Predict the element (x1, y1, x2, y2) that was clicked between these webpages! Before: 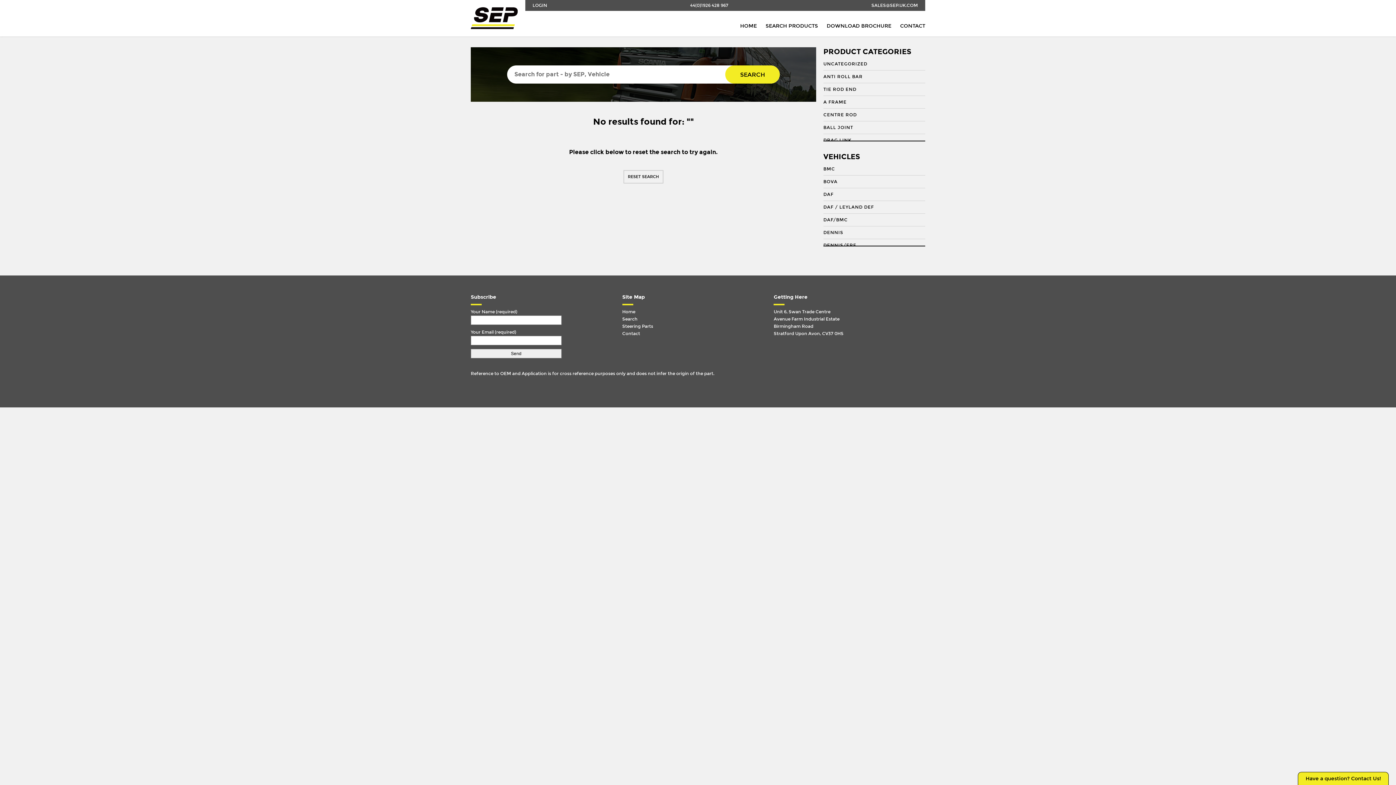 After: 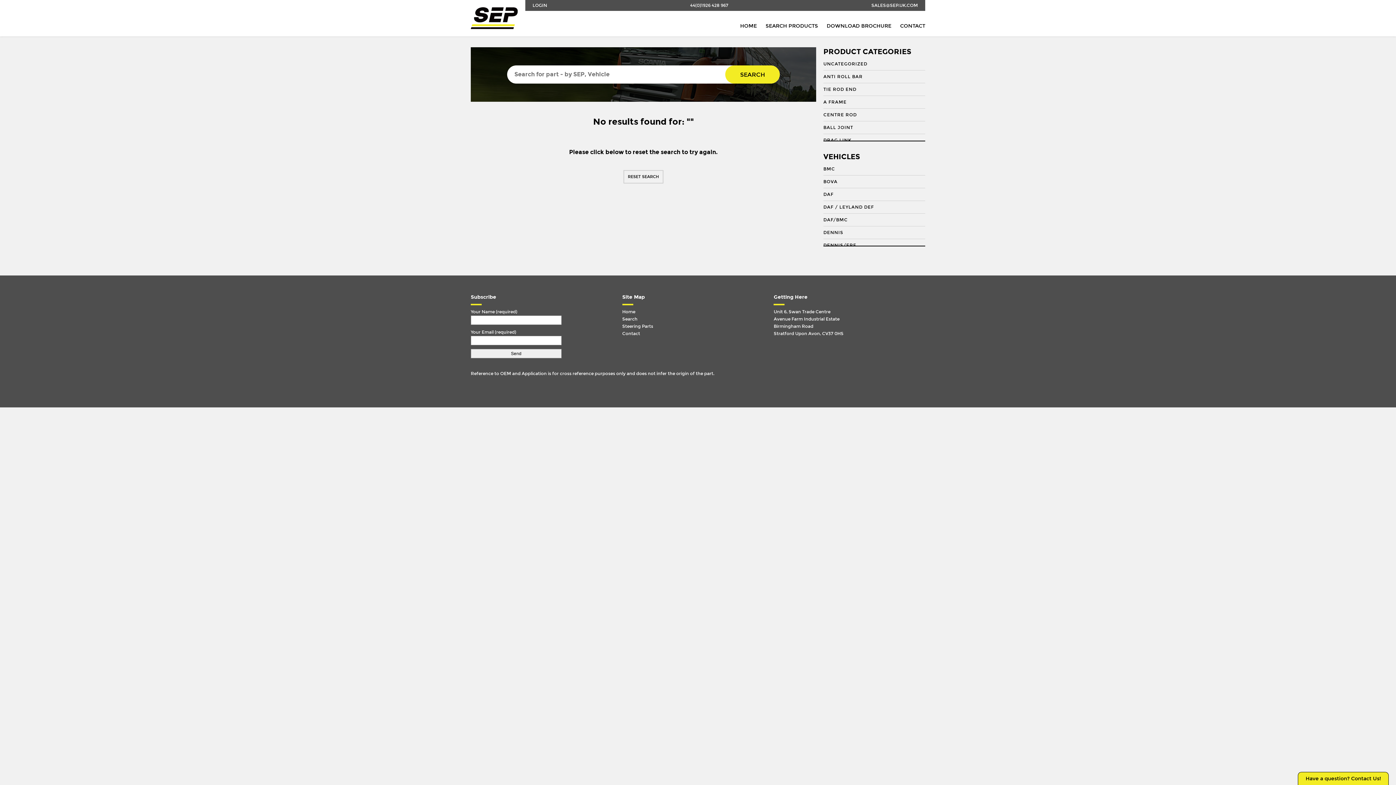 Action: bbox: (871, 0, 918, 10) label: SALES@SEP.UK.COM